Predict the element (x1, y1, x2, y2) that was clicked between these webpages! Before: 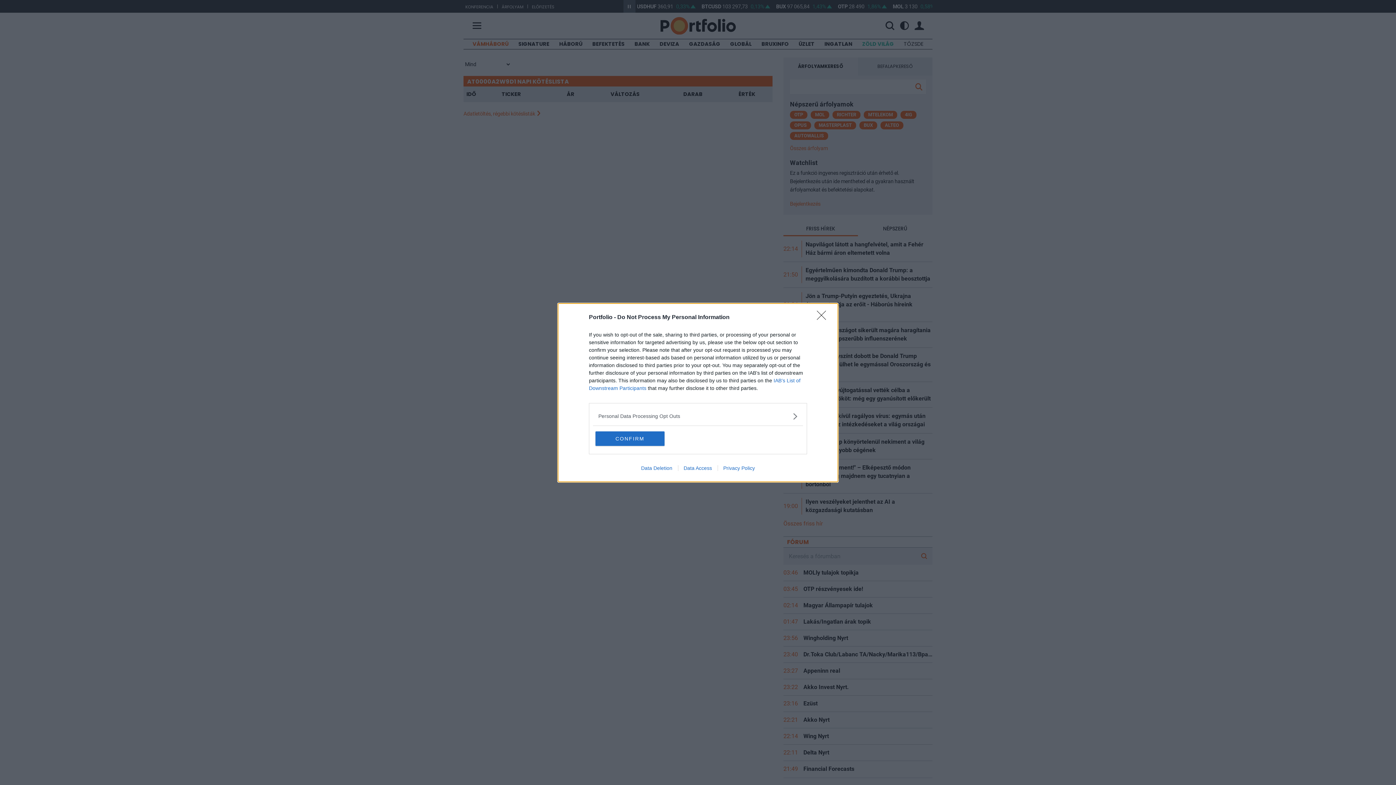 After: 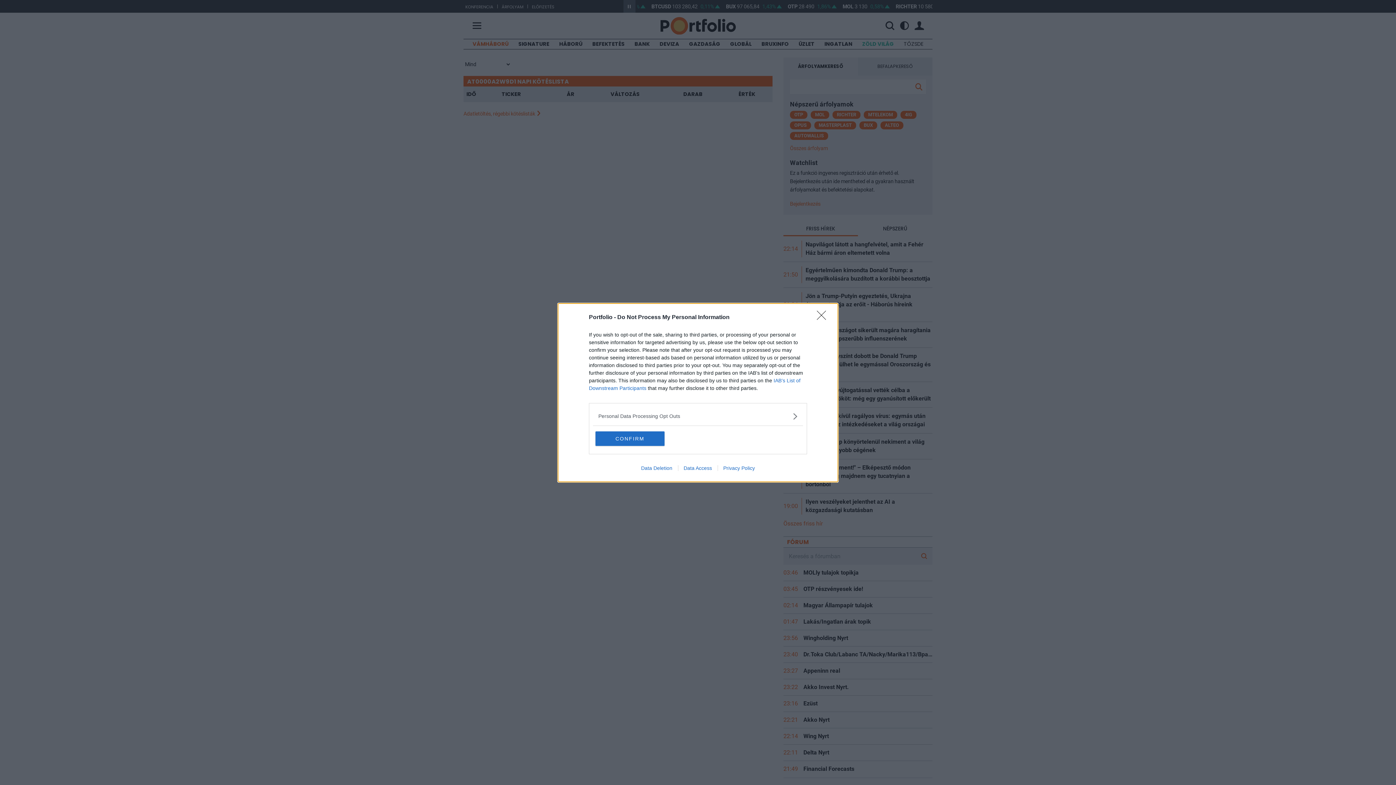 Action: label: Data Access bbox: (678, 465, 717, 471)